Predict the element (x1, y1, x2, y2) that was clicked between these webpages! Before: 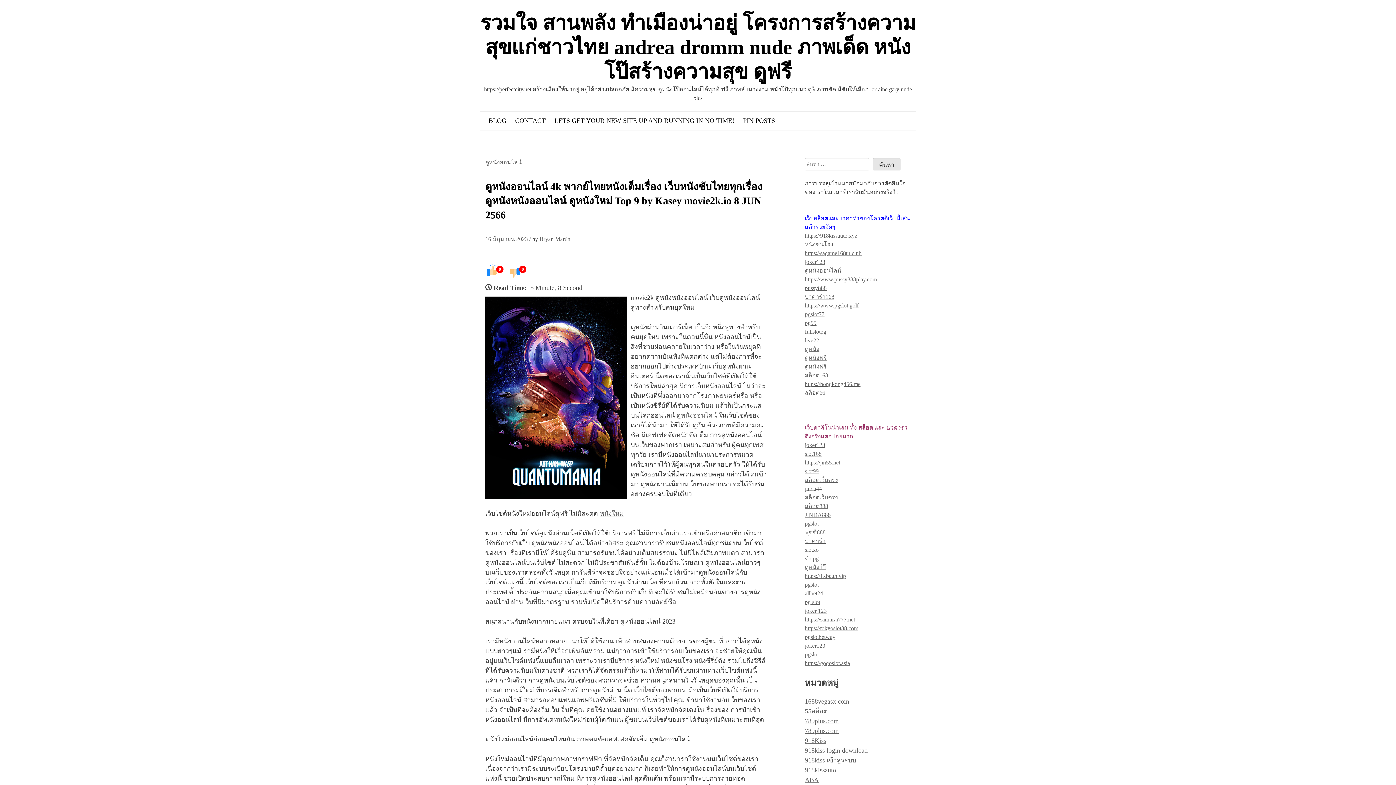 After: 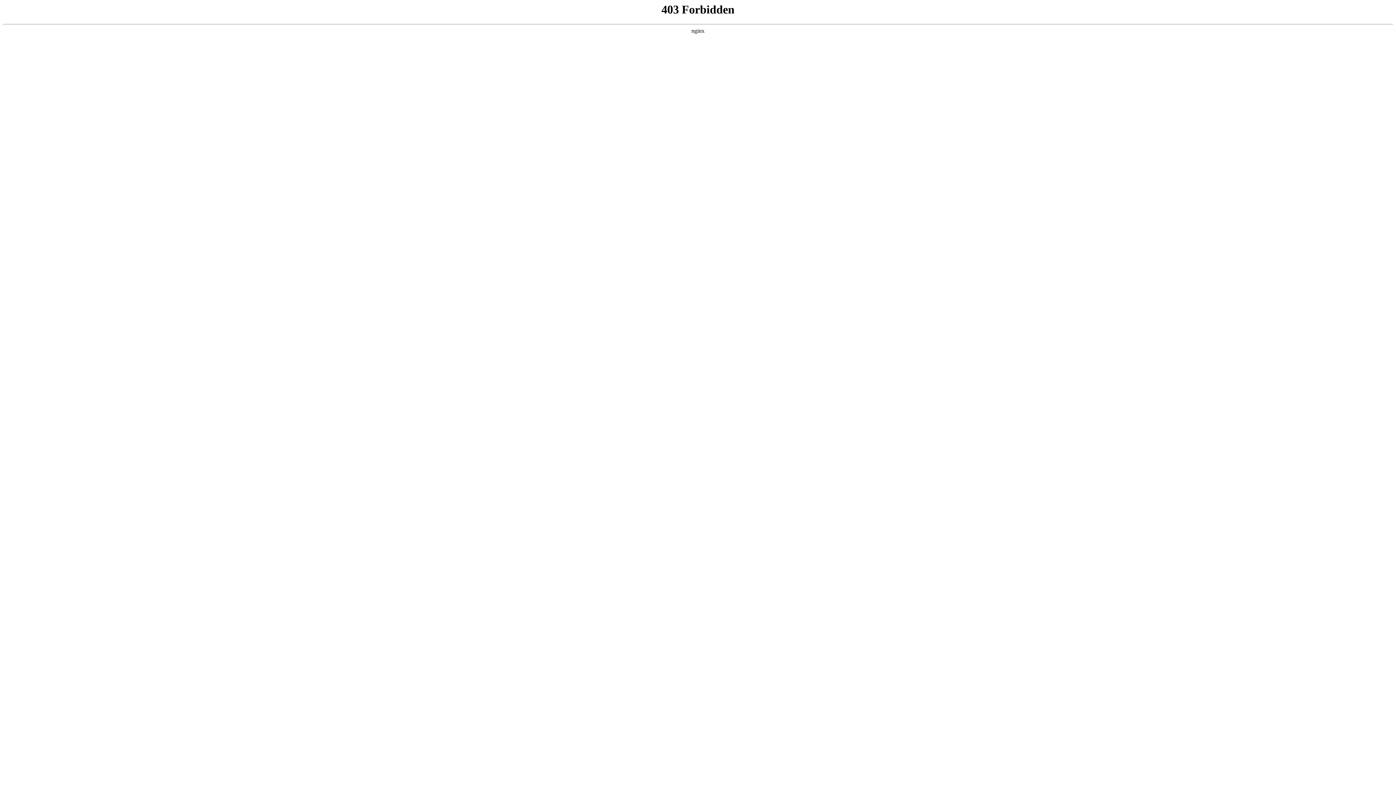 Action: label: joker123 bbox: (805, 642, 825, 649)